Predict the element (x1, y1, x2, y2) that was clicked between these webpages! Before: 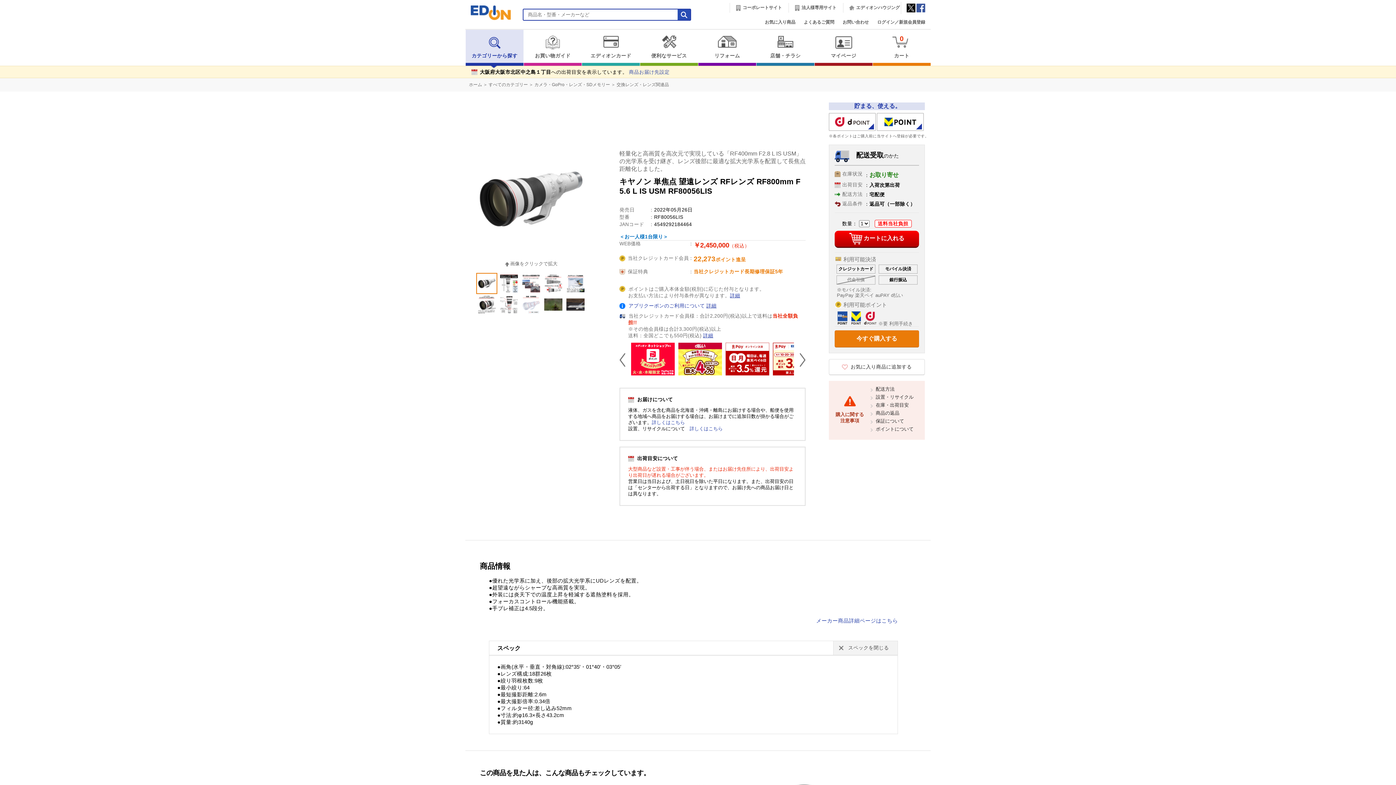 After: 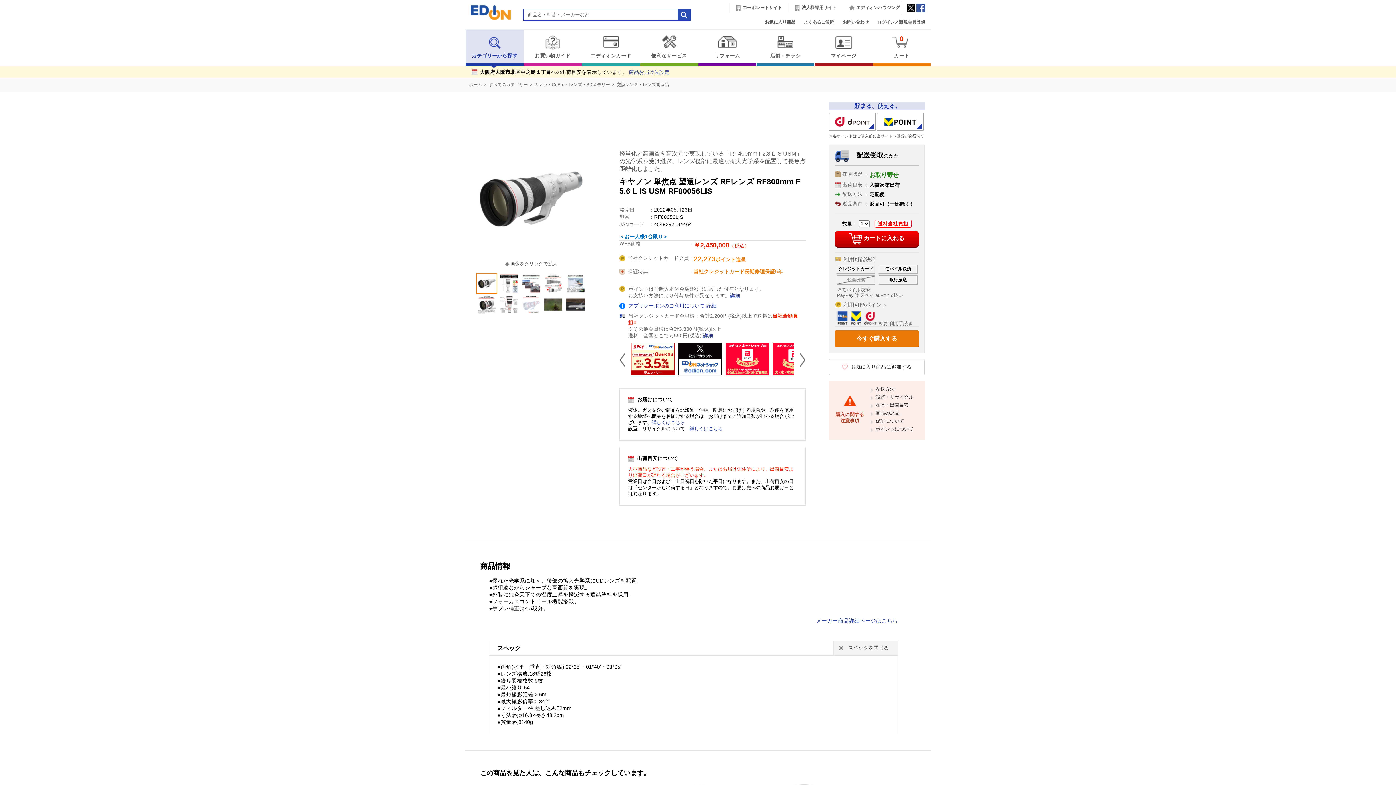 Action: bbox: (706, 303, 716, 308) label: 詳細